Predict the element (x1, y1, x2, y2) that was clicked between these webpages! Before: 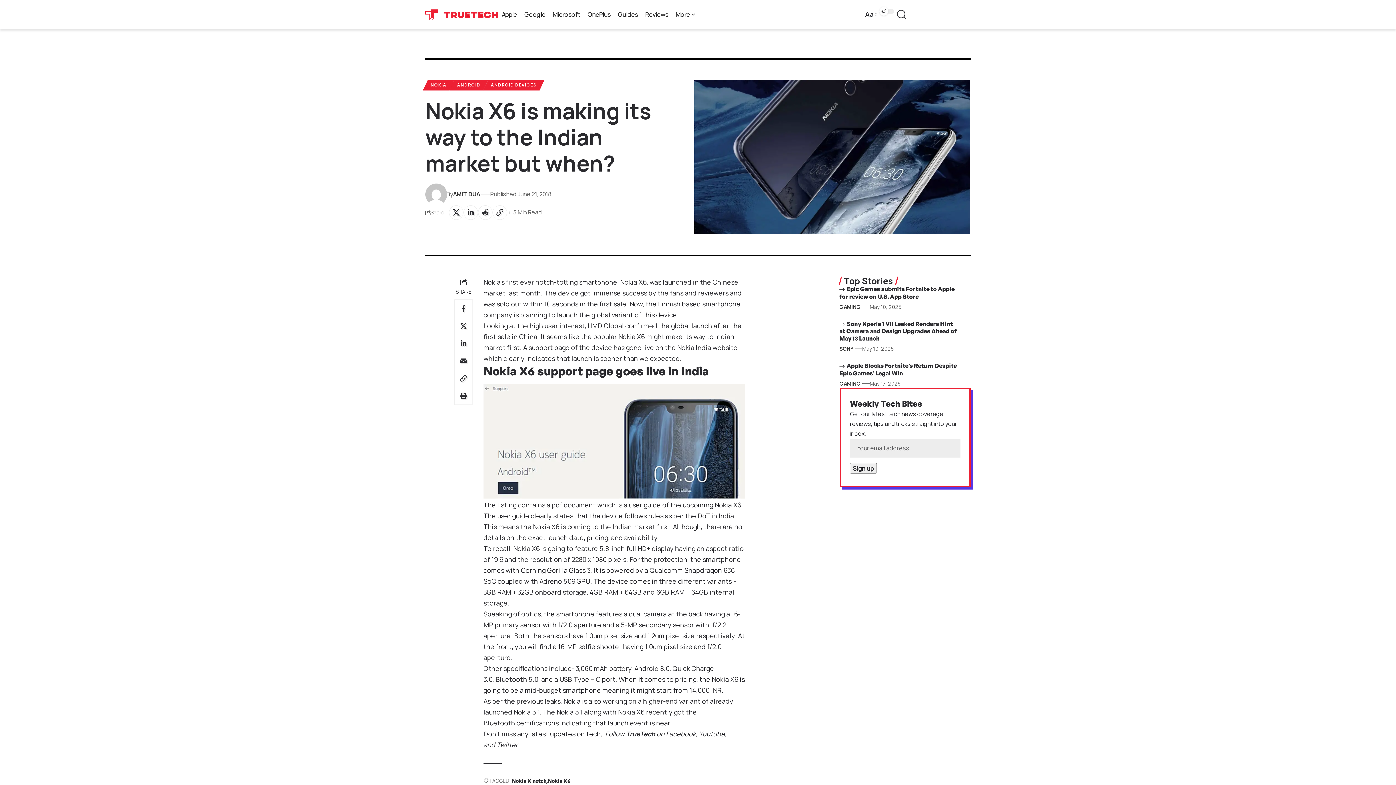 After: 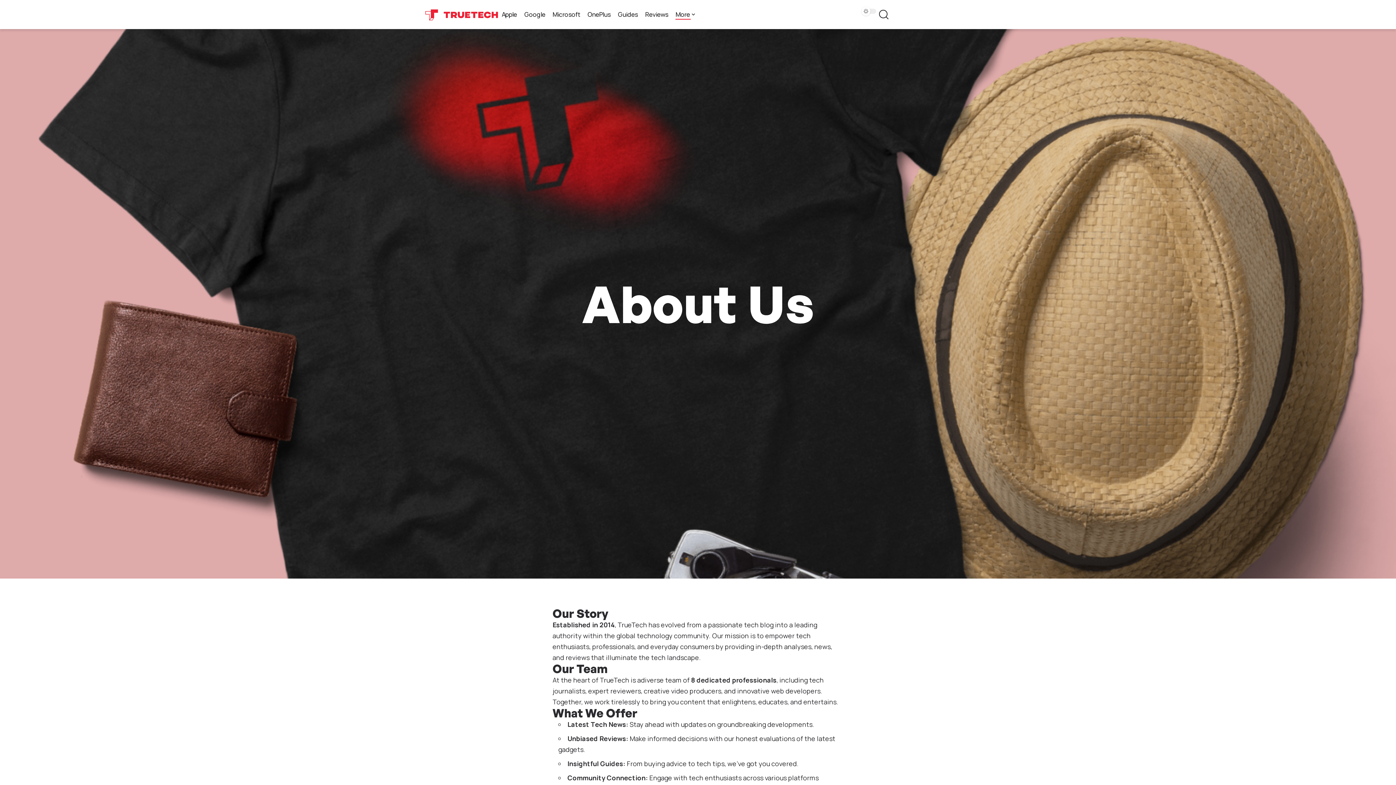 Action: label: More bbox: (672, 3, 699, 25)